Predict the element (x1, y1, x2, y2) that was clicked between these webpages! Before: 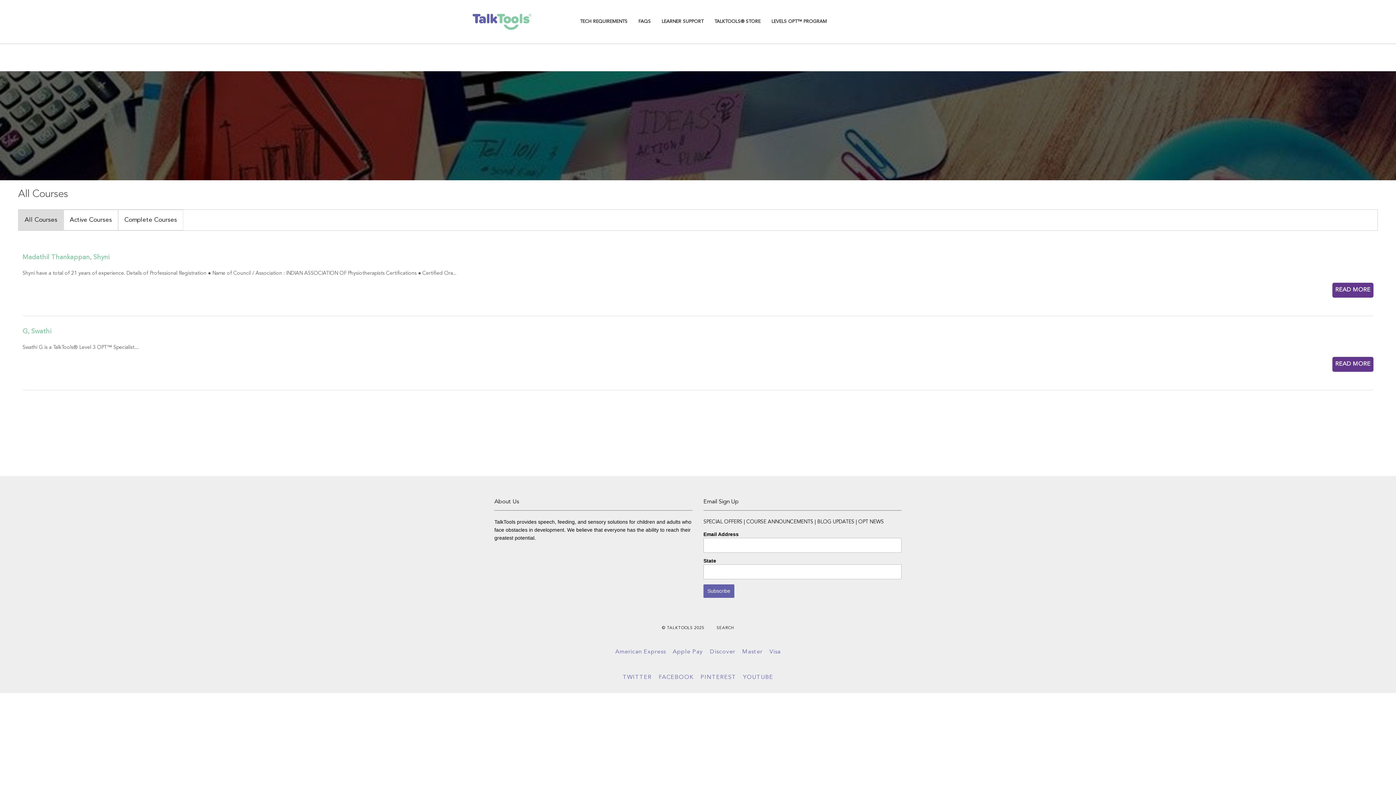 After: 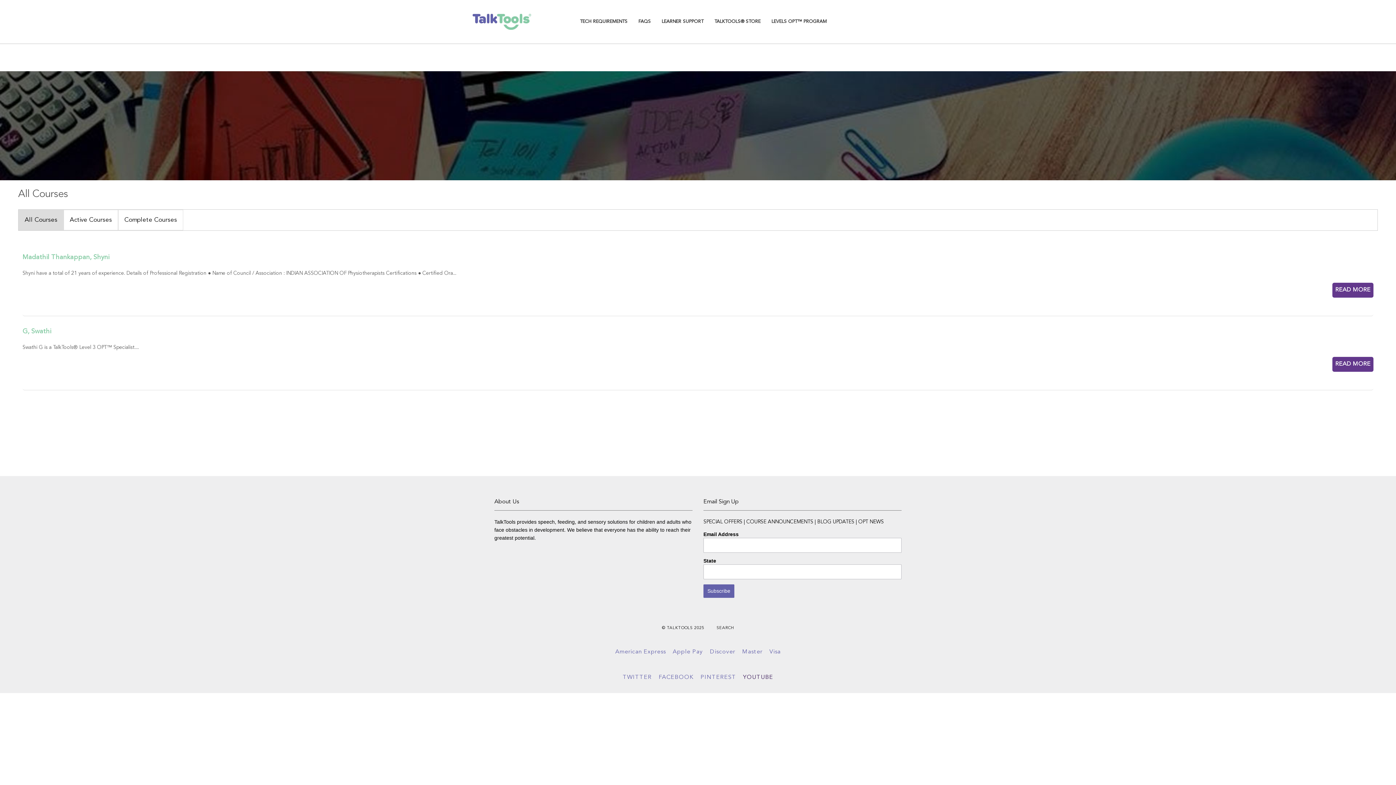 Action: bbox: (743, 676, 773, 680) label: YOUTUBE